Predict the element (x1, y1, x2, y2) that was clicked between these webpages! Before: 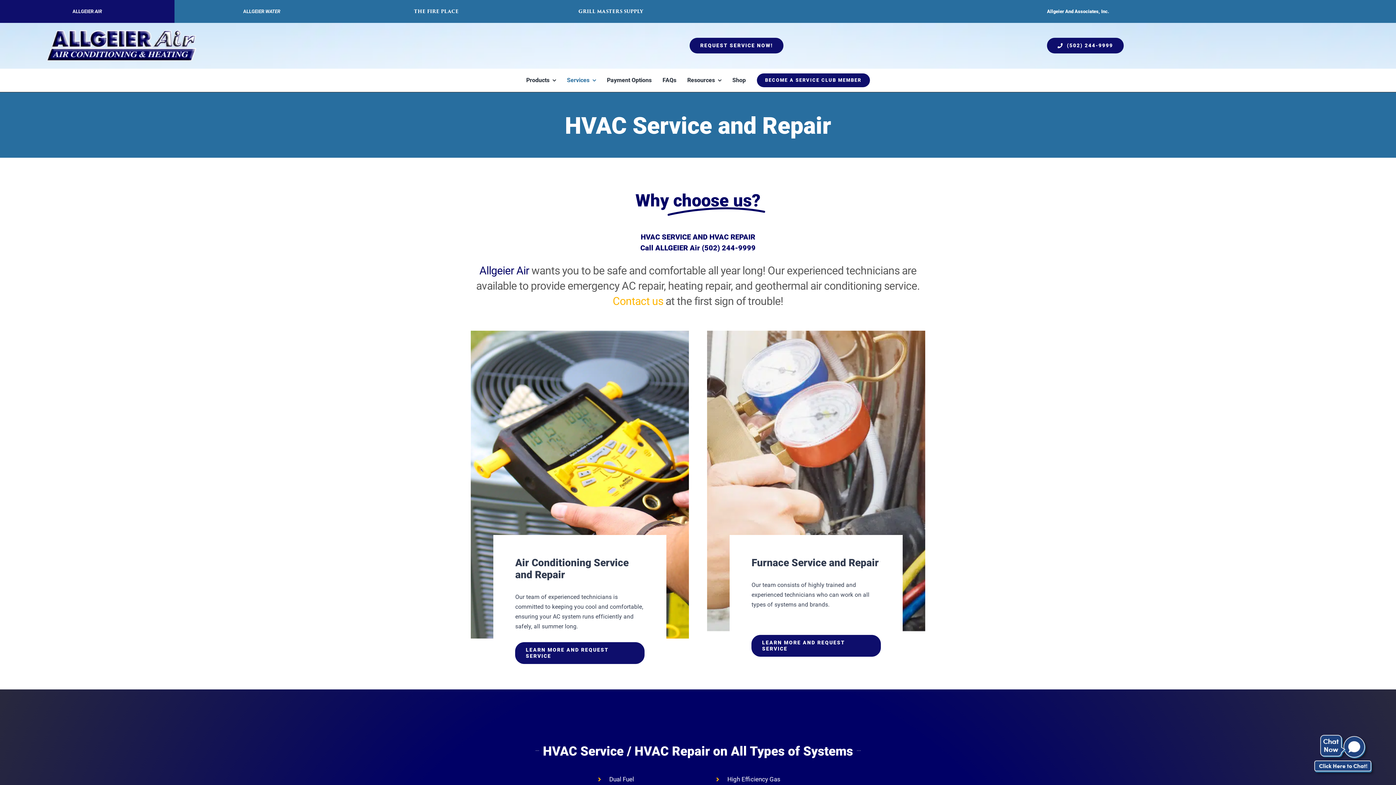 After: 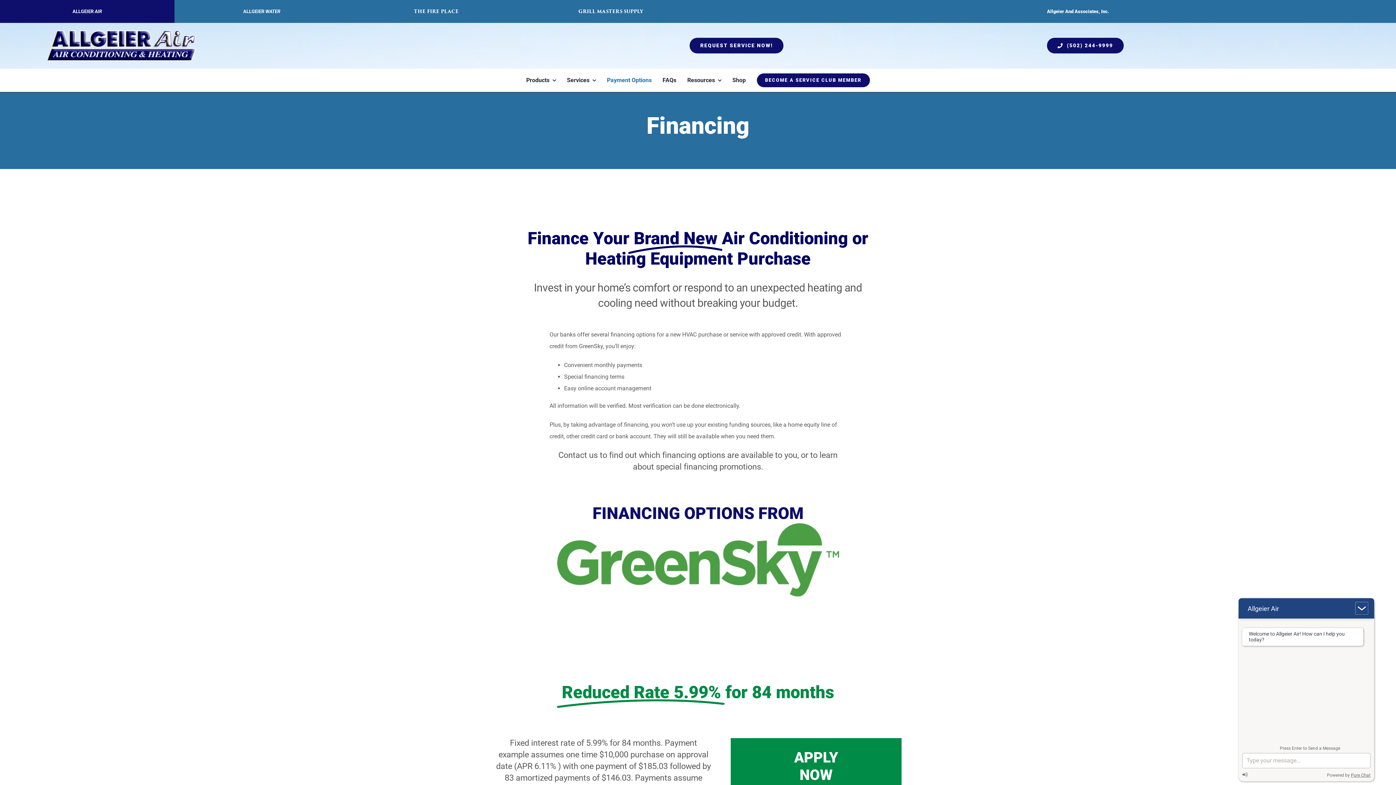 Action: bbox: (607, 68, 651, 91) label: Payment Options